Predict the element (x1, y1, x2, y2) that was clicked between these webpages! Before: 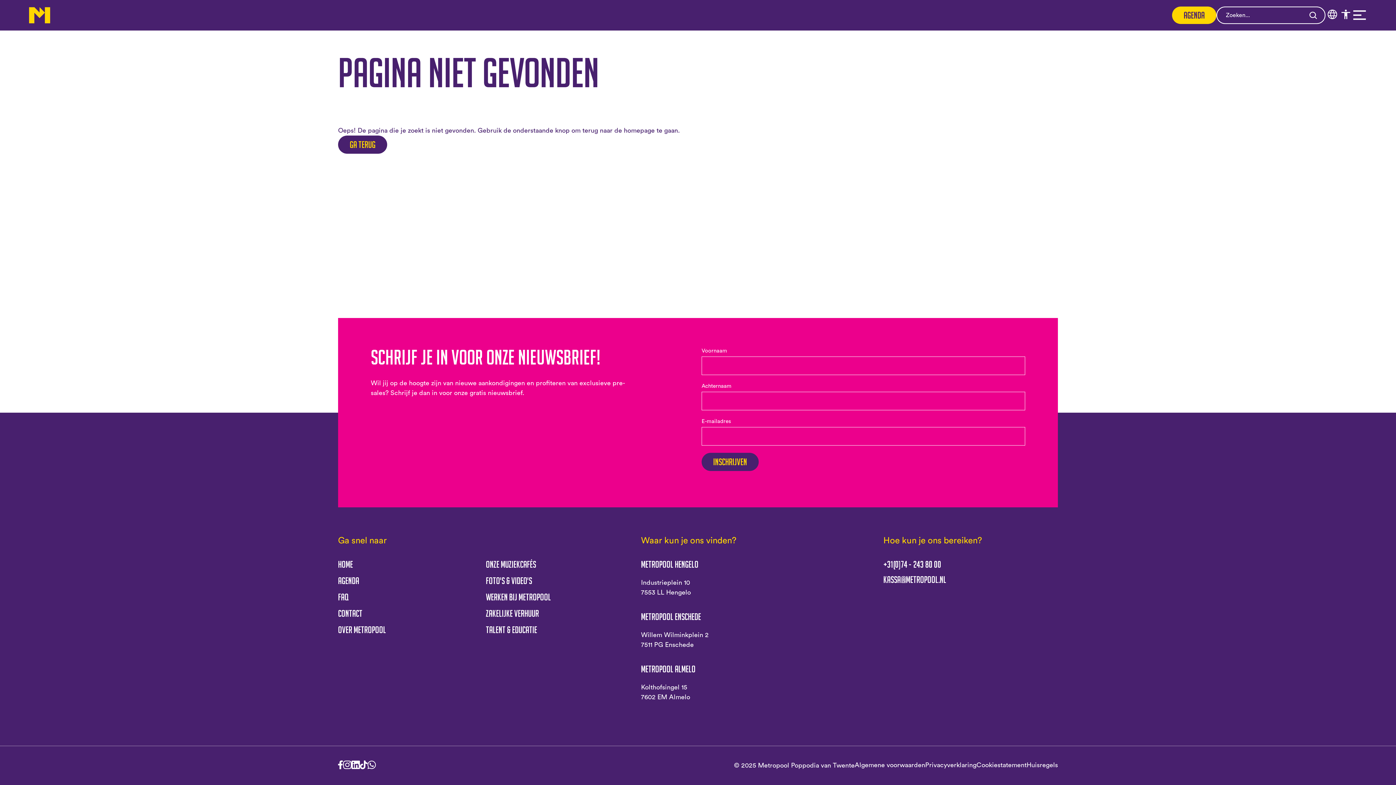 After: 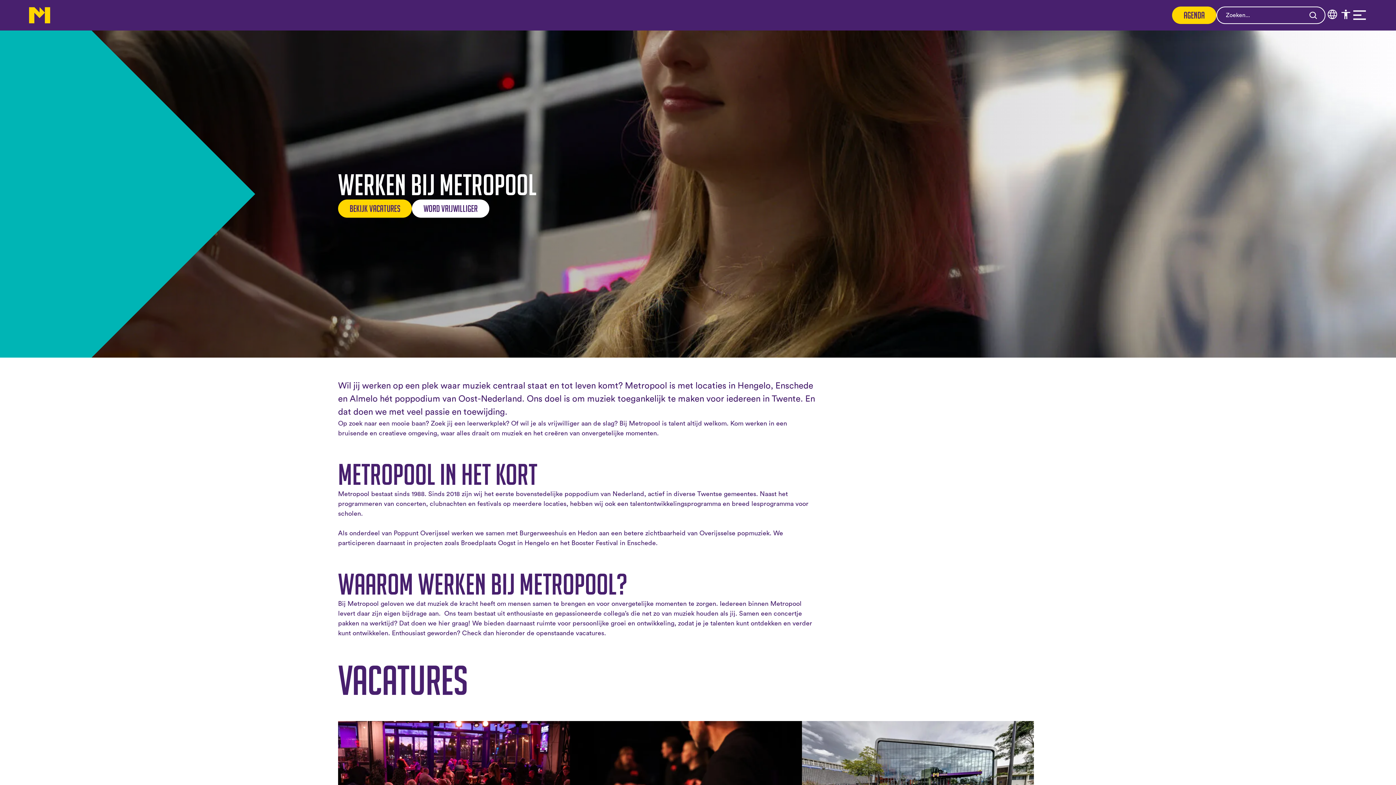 Action: bbox: (486, 592, 551, 602) label: Werken bij Metropool